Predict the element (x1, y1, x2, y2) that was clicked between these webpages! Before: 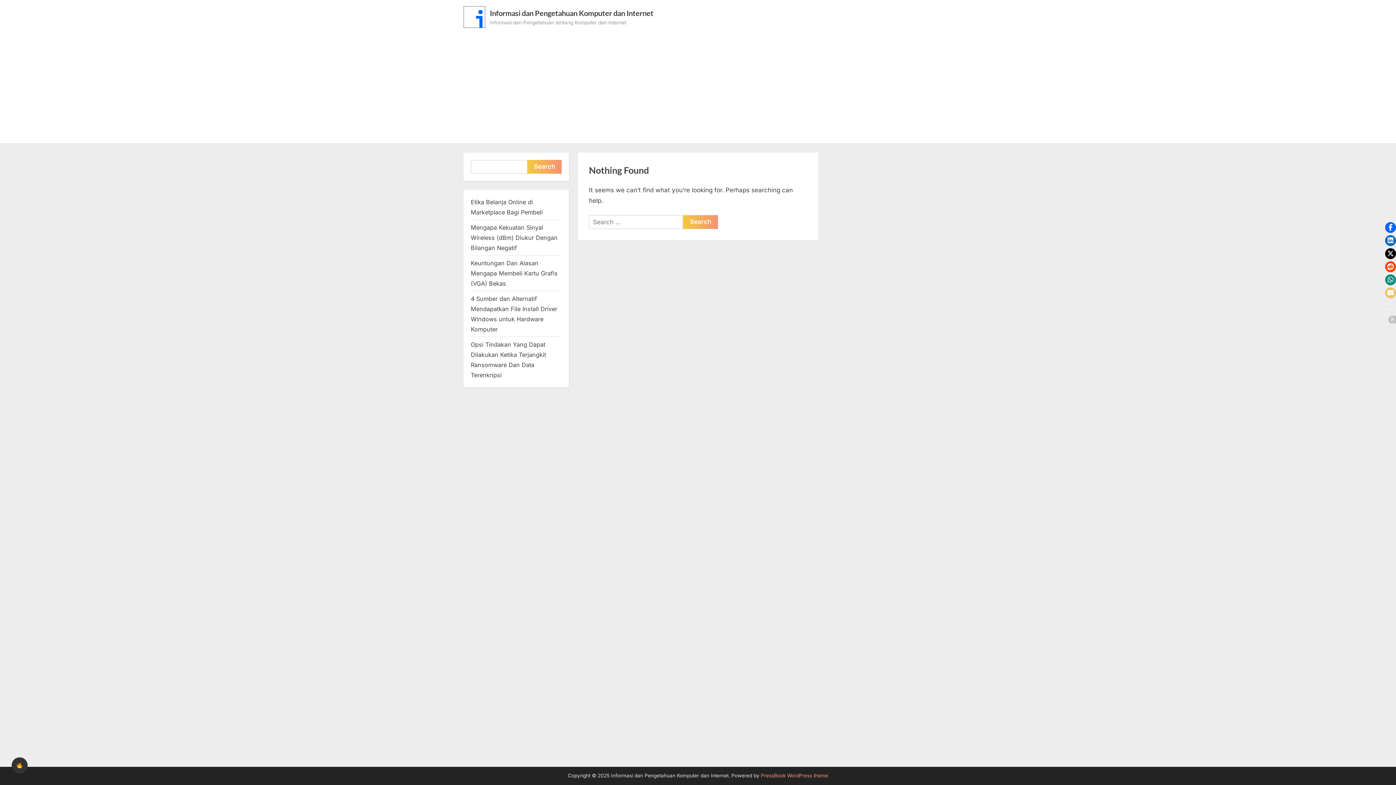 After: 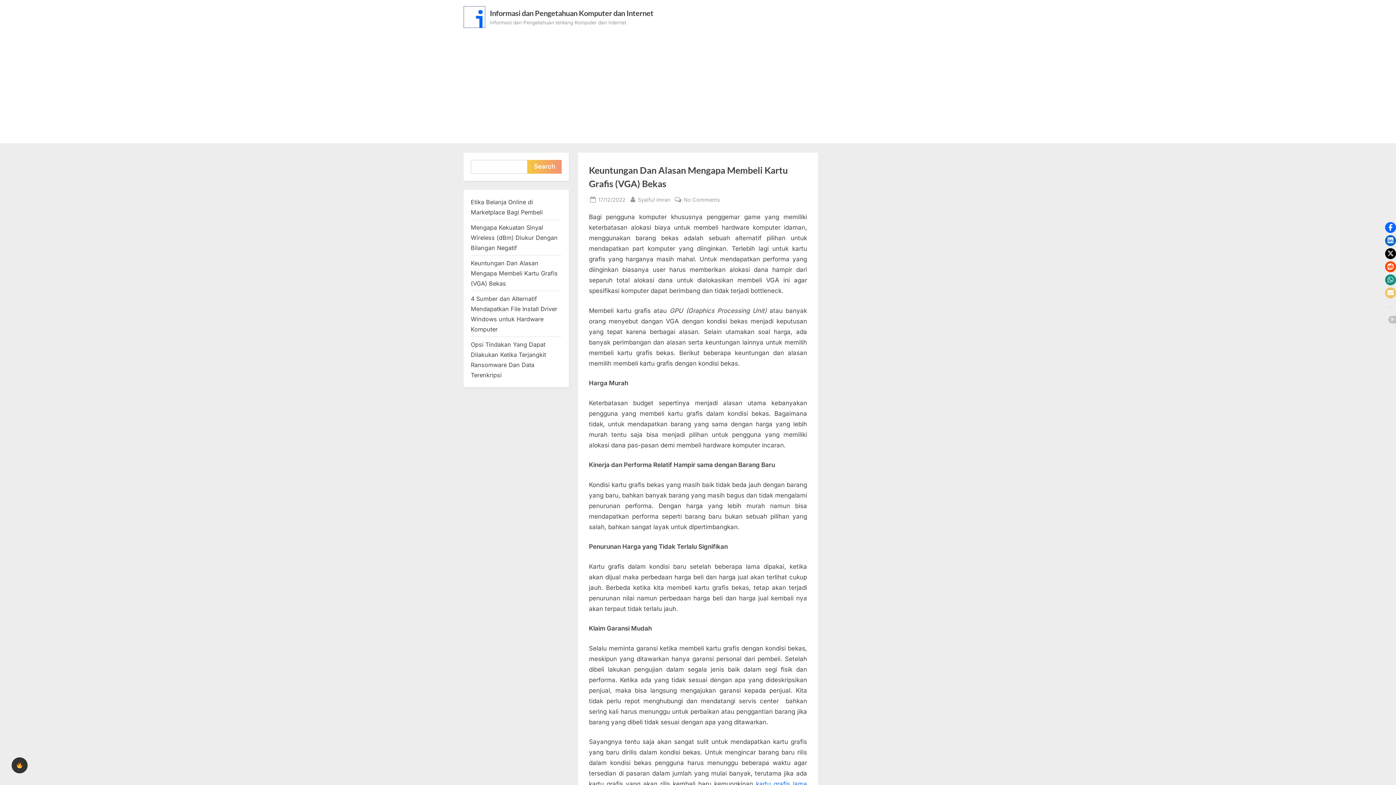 Action: bbox: (470, 259, 557, 287) label: Keuntungan Dan Alasan Mengapa Membeli Kartu Grafis (VGA) Bekas